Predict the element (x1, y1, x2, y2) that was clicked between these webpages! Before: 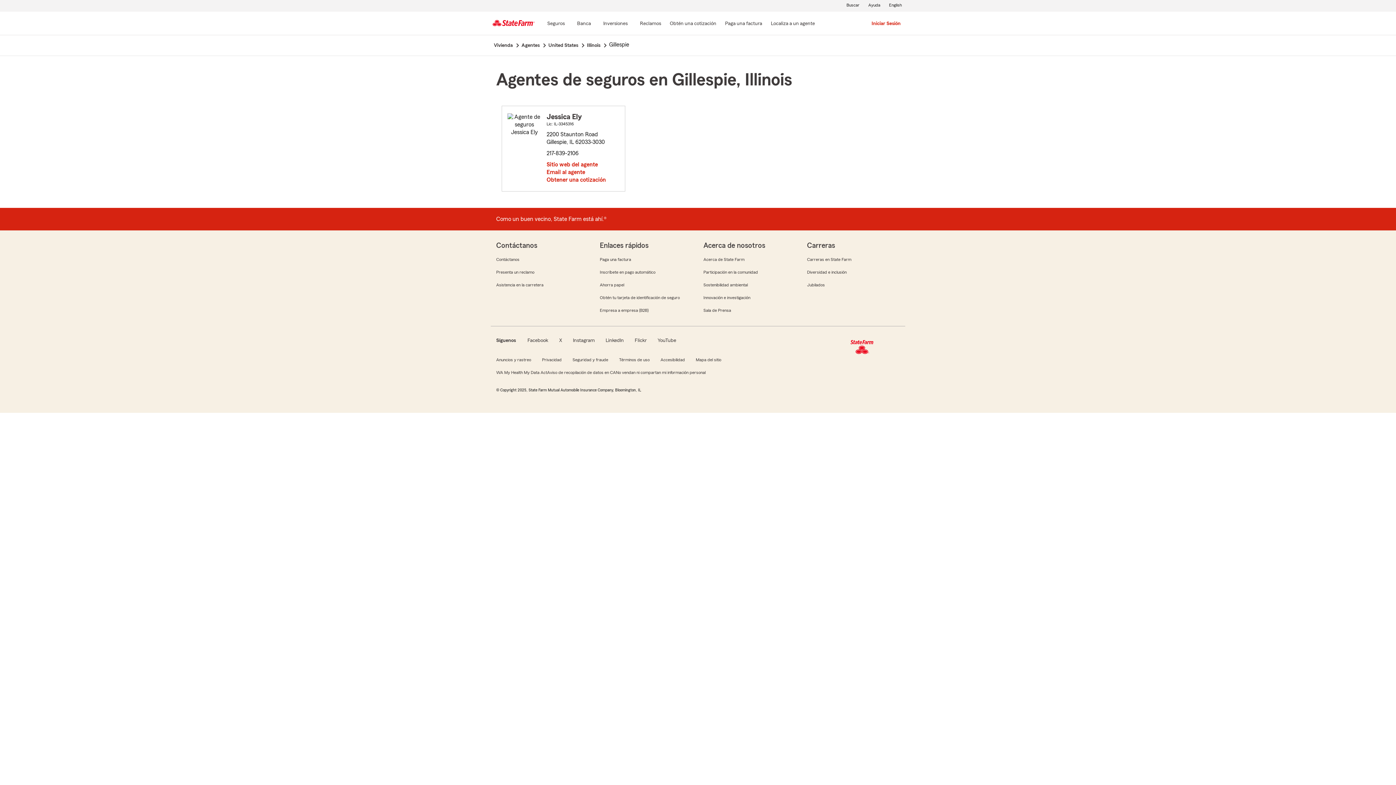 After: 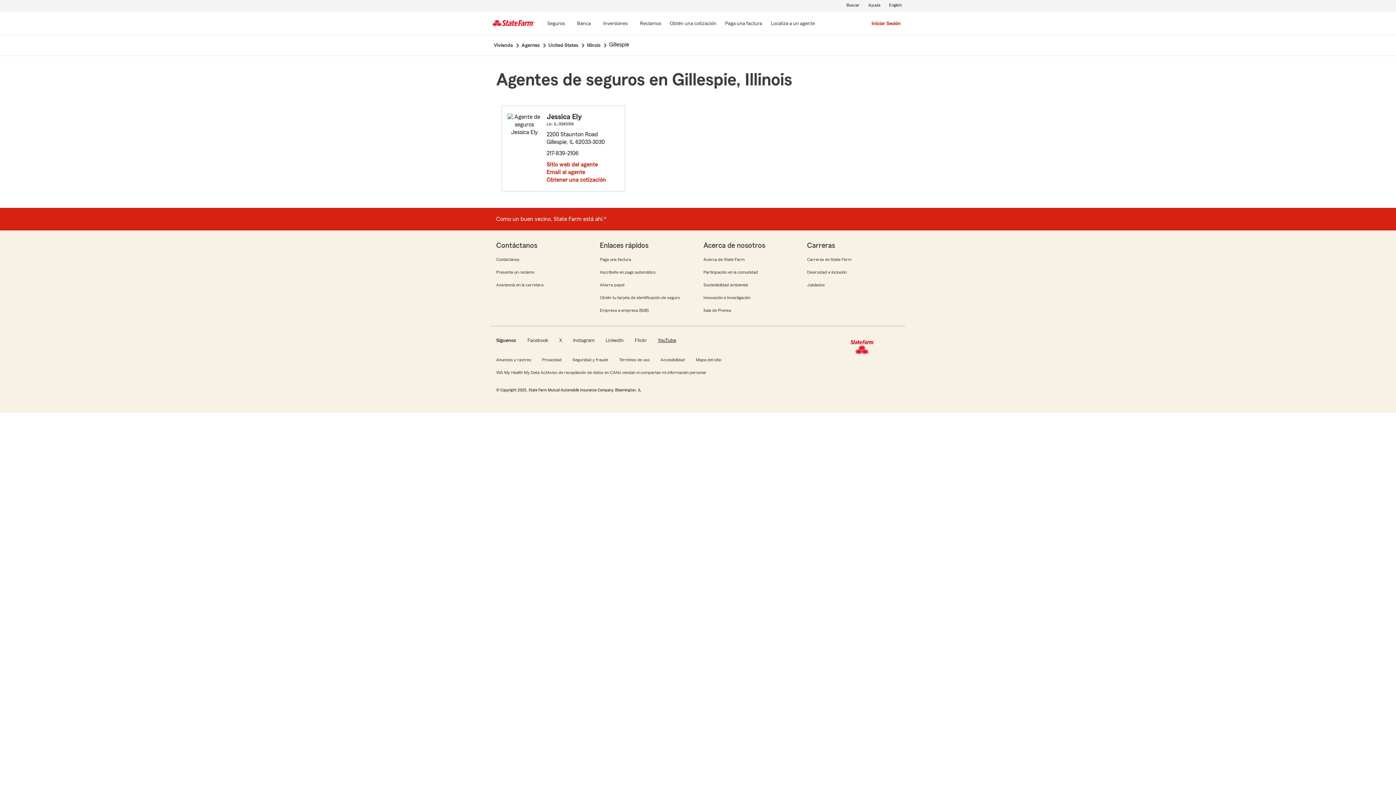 Action: label: YouTube bbox: (657, 337, 677, 344)